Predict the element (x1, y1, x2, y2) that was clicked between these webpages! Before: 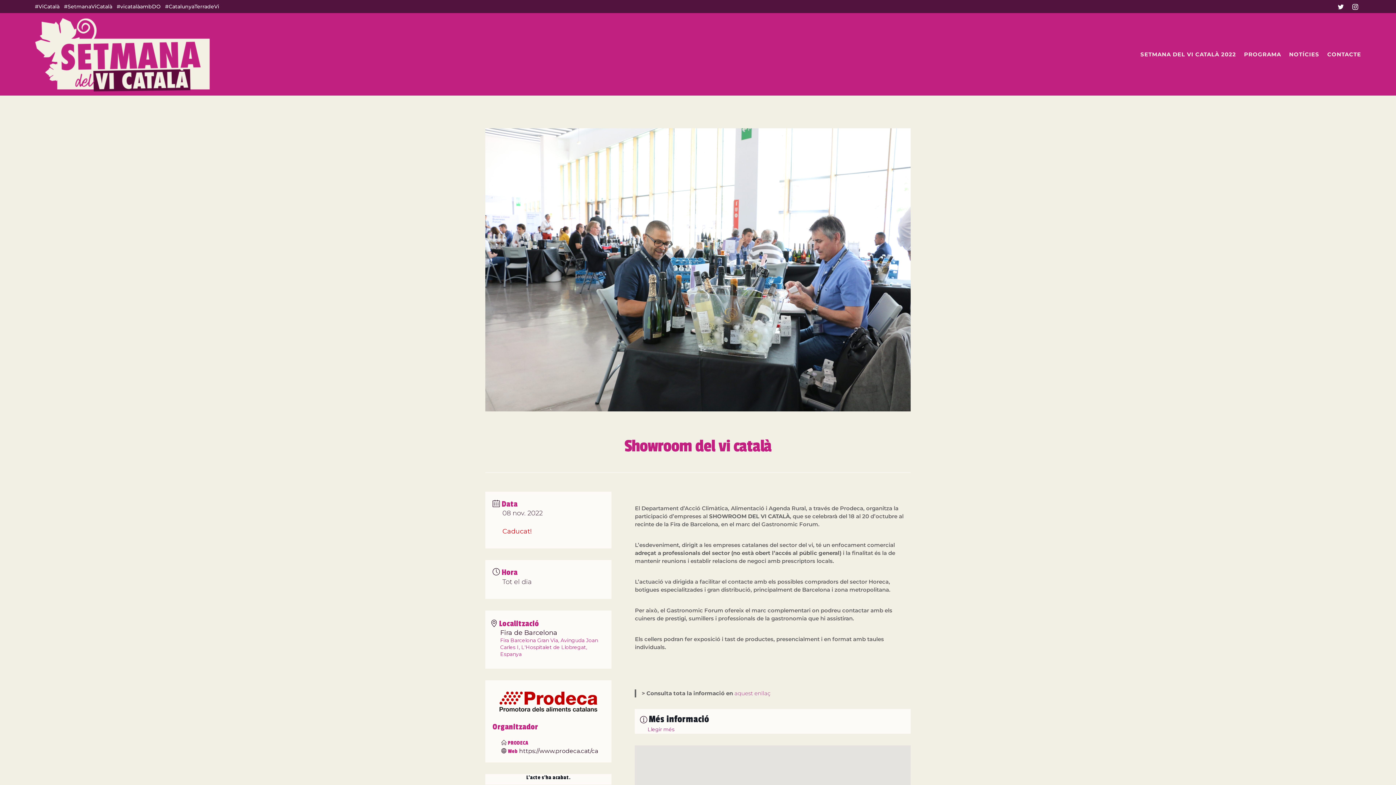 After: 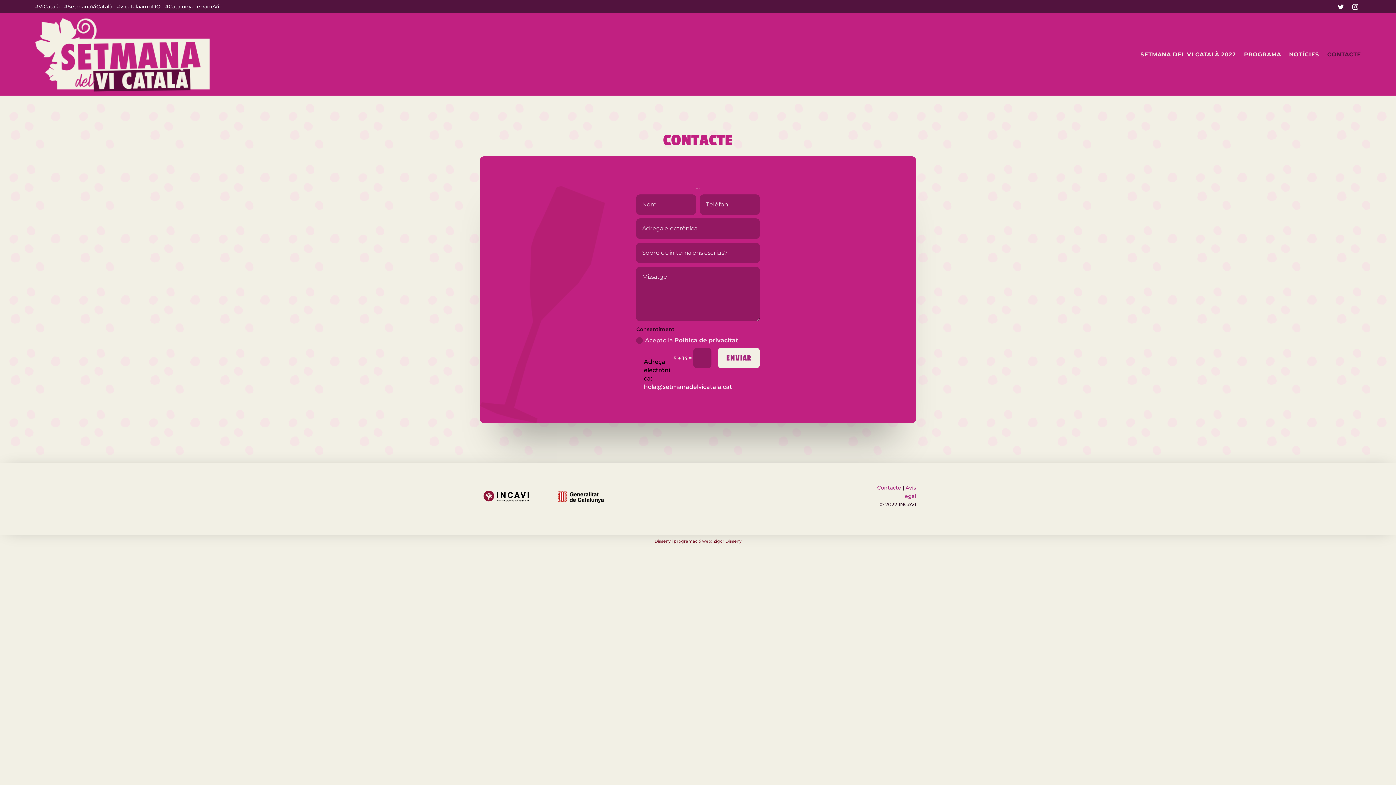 Action: label: CONTACTE bbox: (1327, 17, 1361, 91)